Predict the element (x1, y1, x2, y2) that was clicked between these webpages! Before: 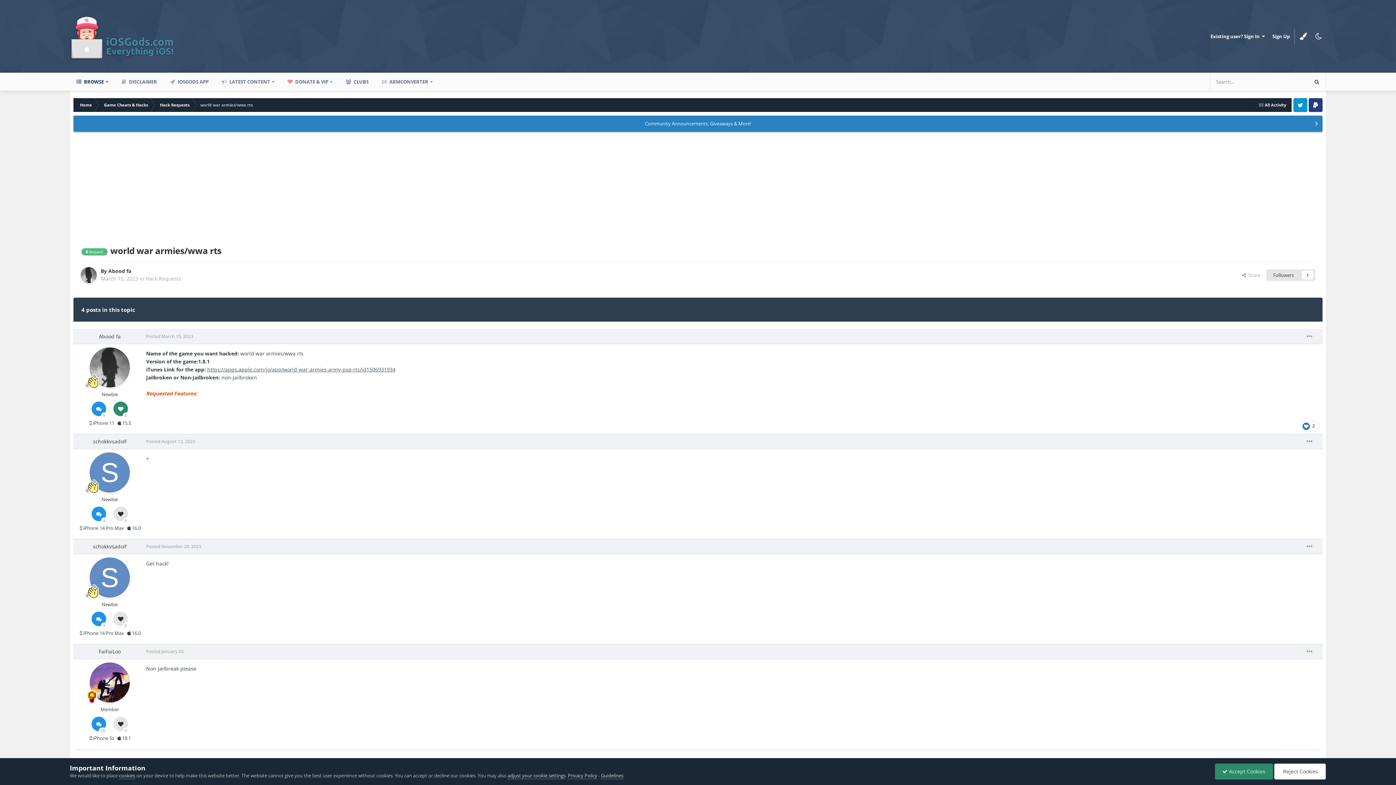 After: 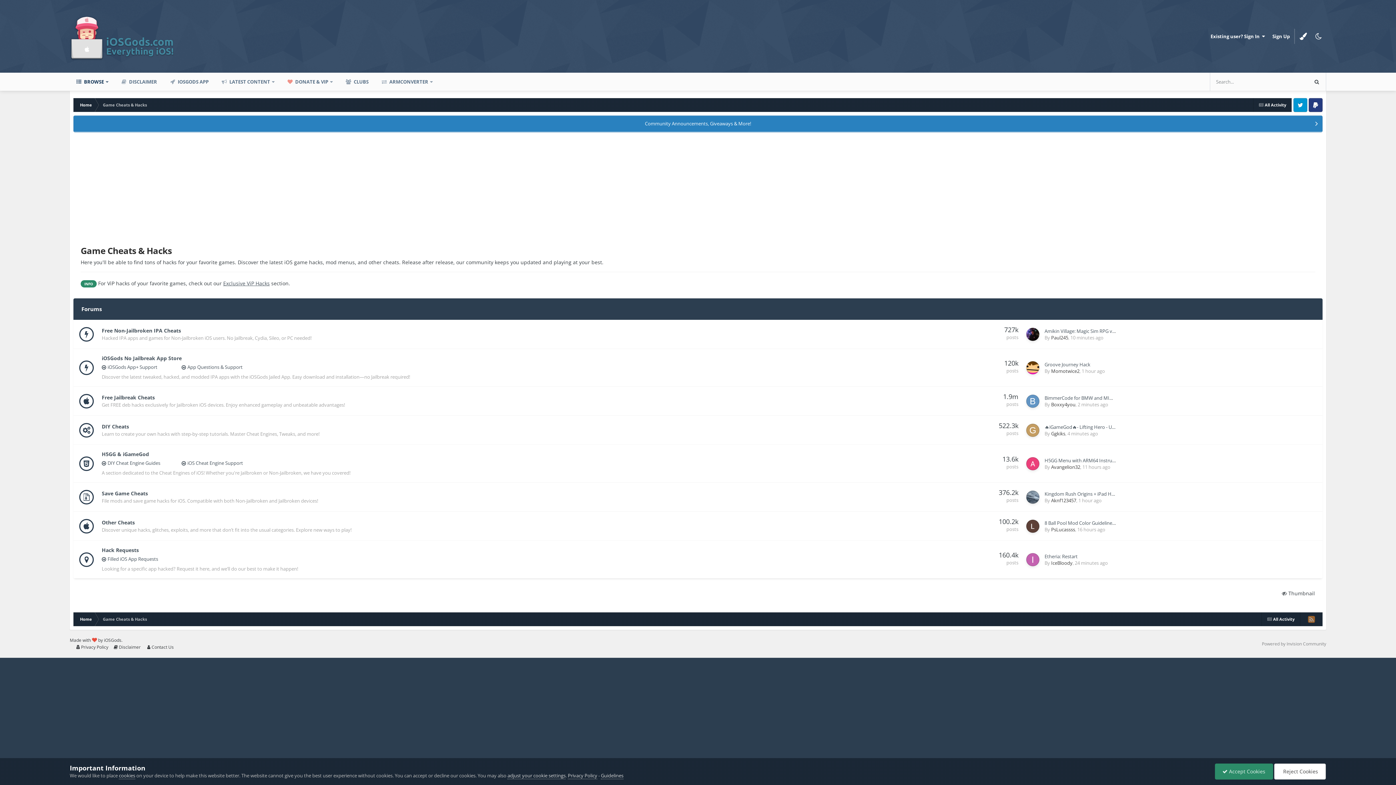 Action: bbox: (97, 98, 153, 112) label: Game Cheats & Hacks